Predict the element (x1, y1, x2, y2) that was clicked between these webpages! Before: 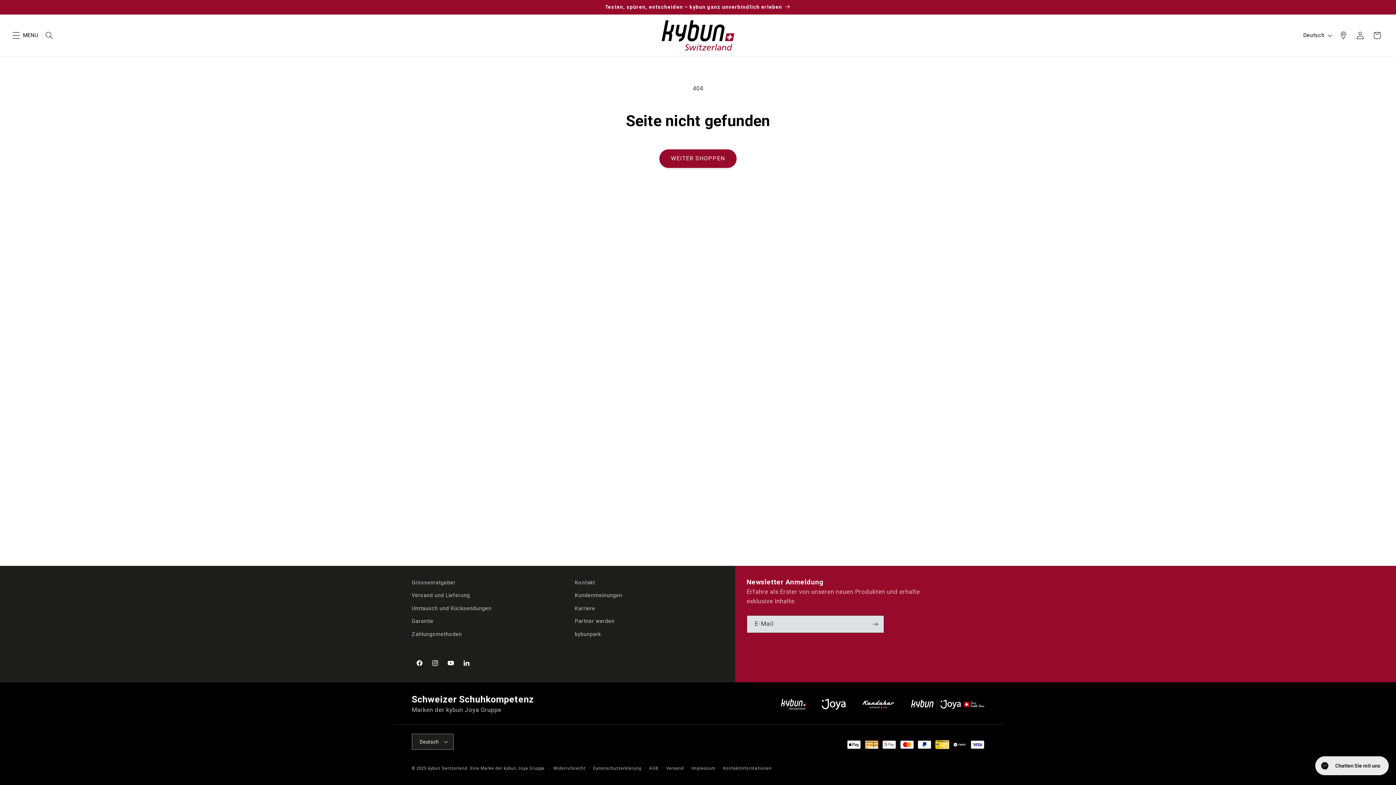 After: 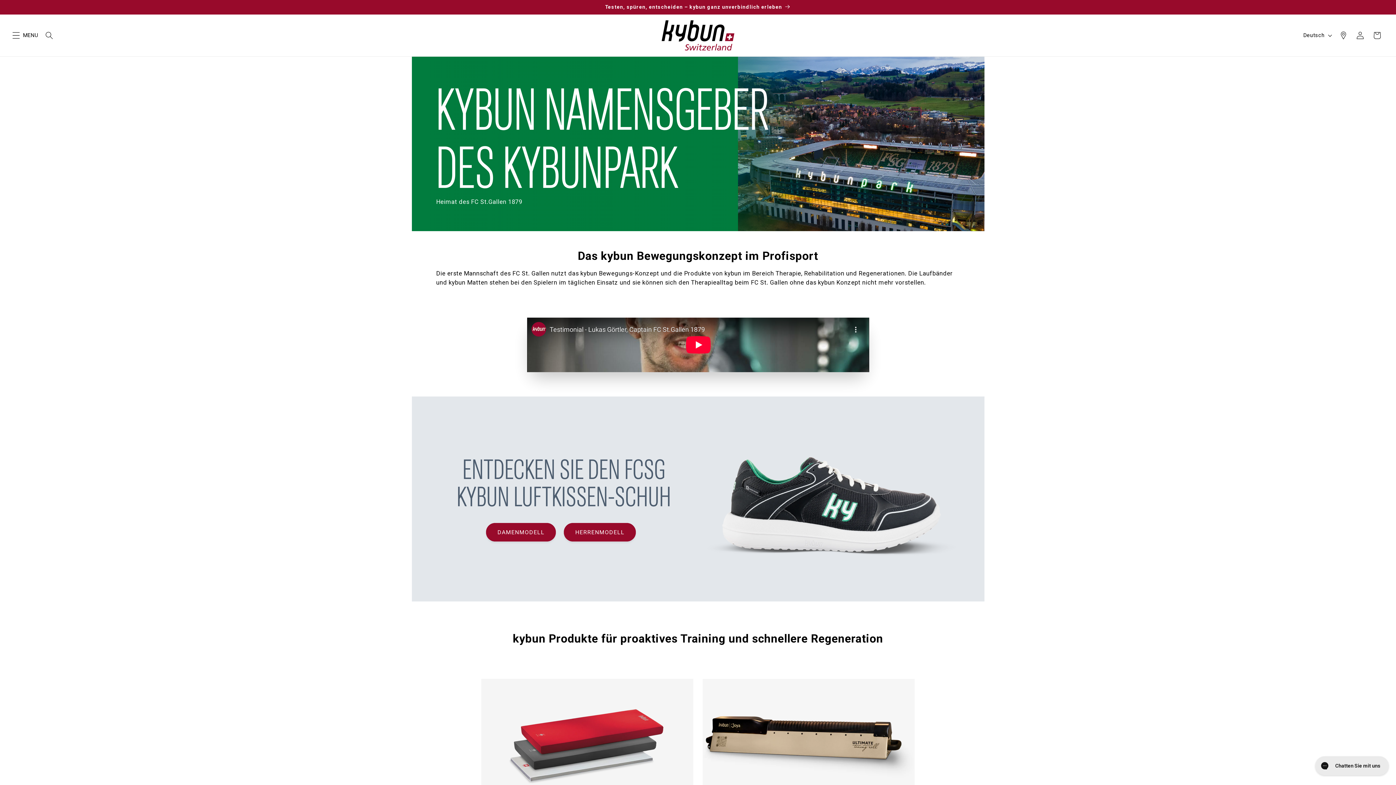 Action: bbox: (575, 628, 601, 641) label: kybunpark